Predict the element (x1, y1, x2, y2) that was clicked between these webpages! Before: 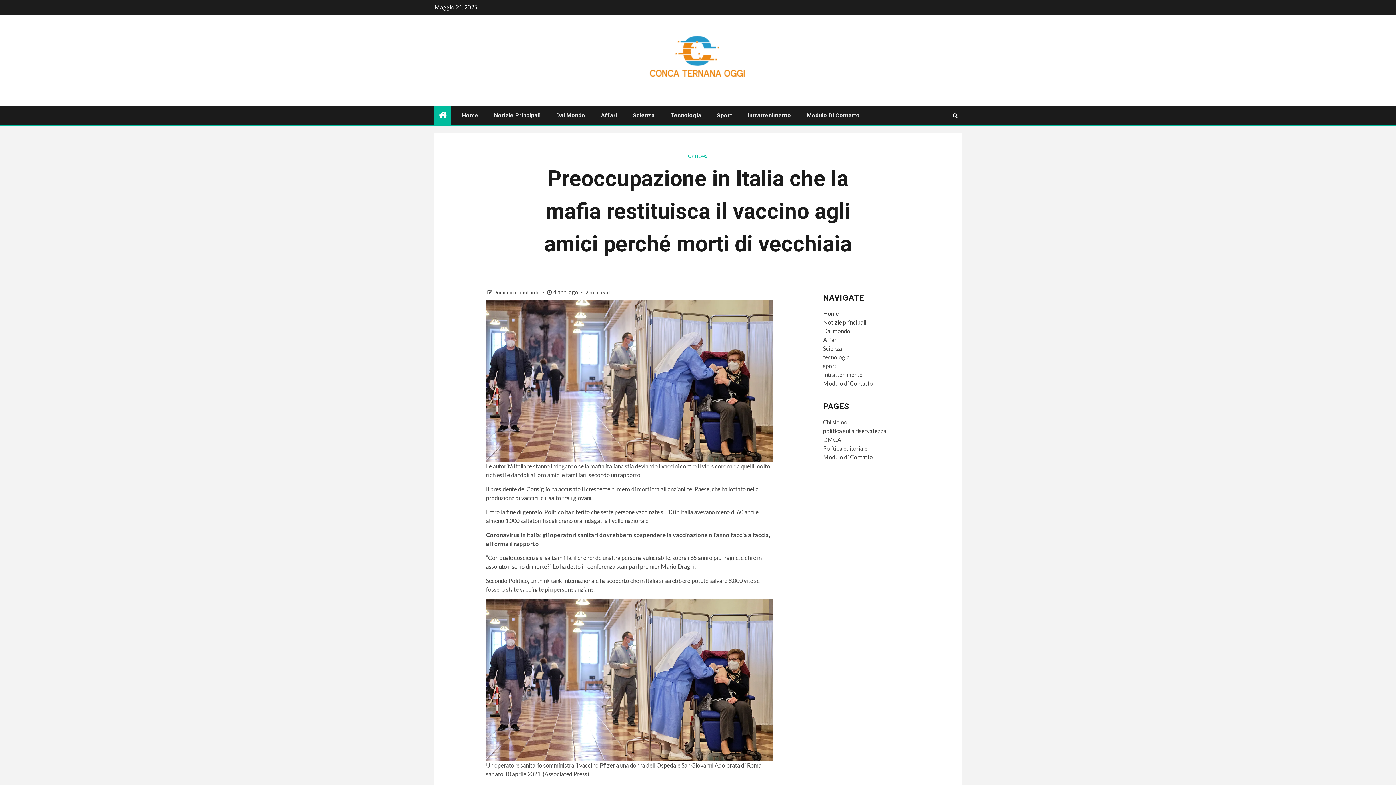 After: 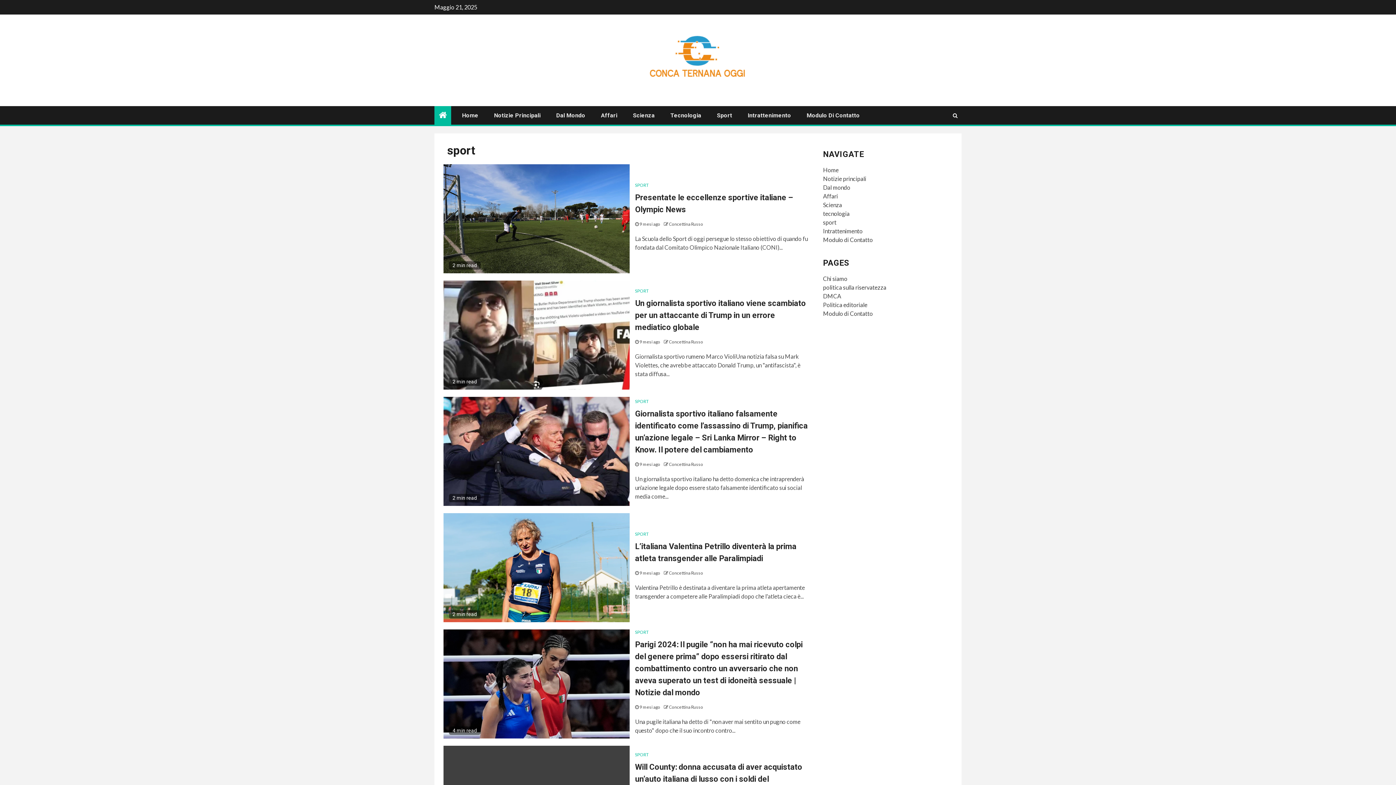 Action: bbox: (823, 362, 836, 369) label: sport